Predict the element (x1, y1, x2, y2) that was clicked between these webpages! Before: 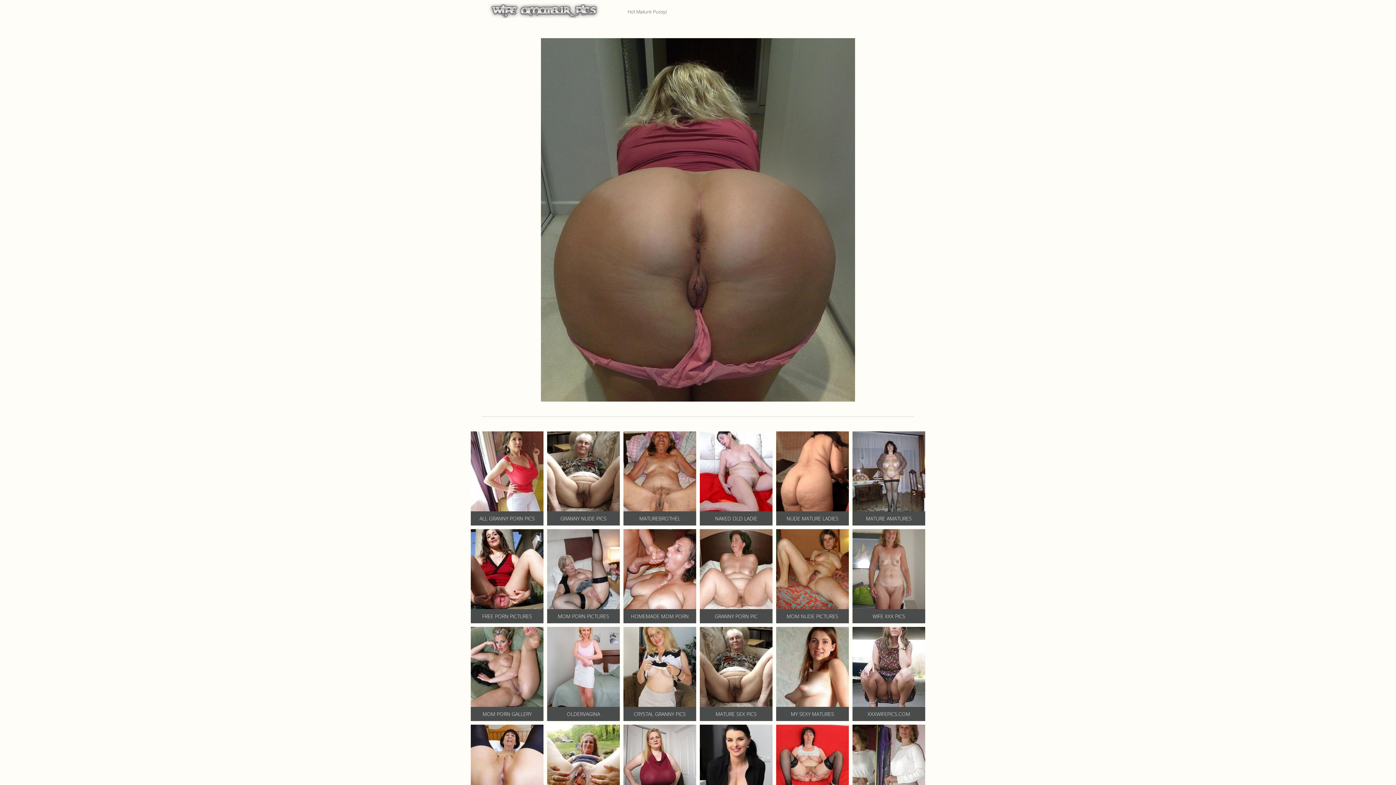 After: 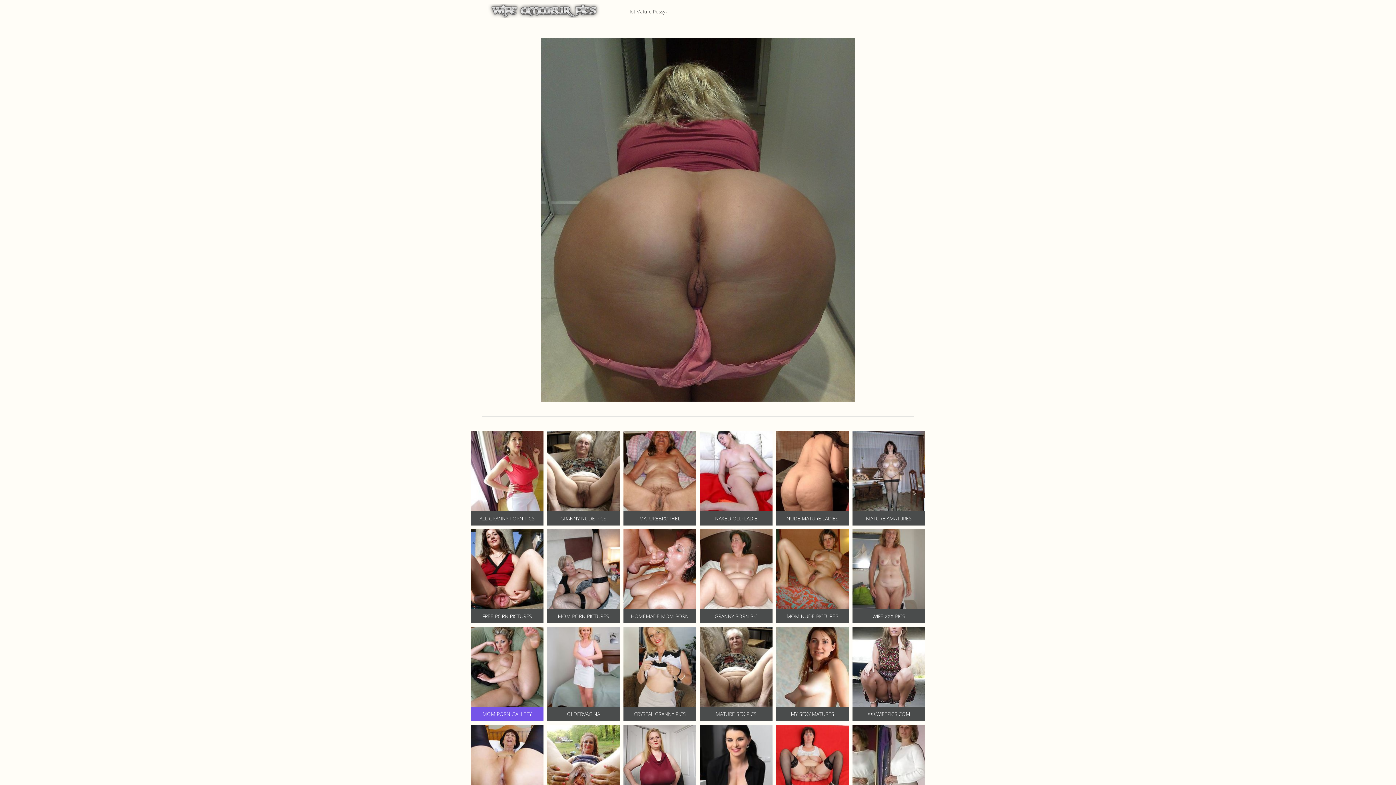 Action: label: MOM PORN GALLERY bbox: (470, 627, 543, 721)